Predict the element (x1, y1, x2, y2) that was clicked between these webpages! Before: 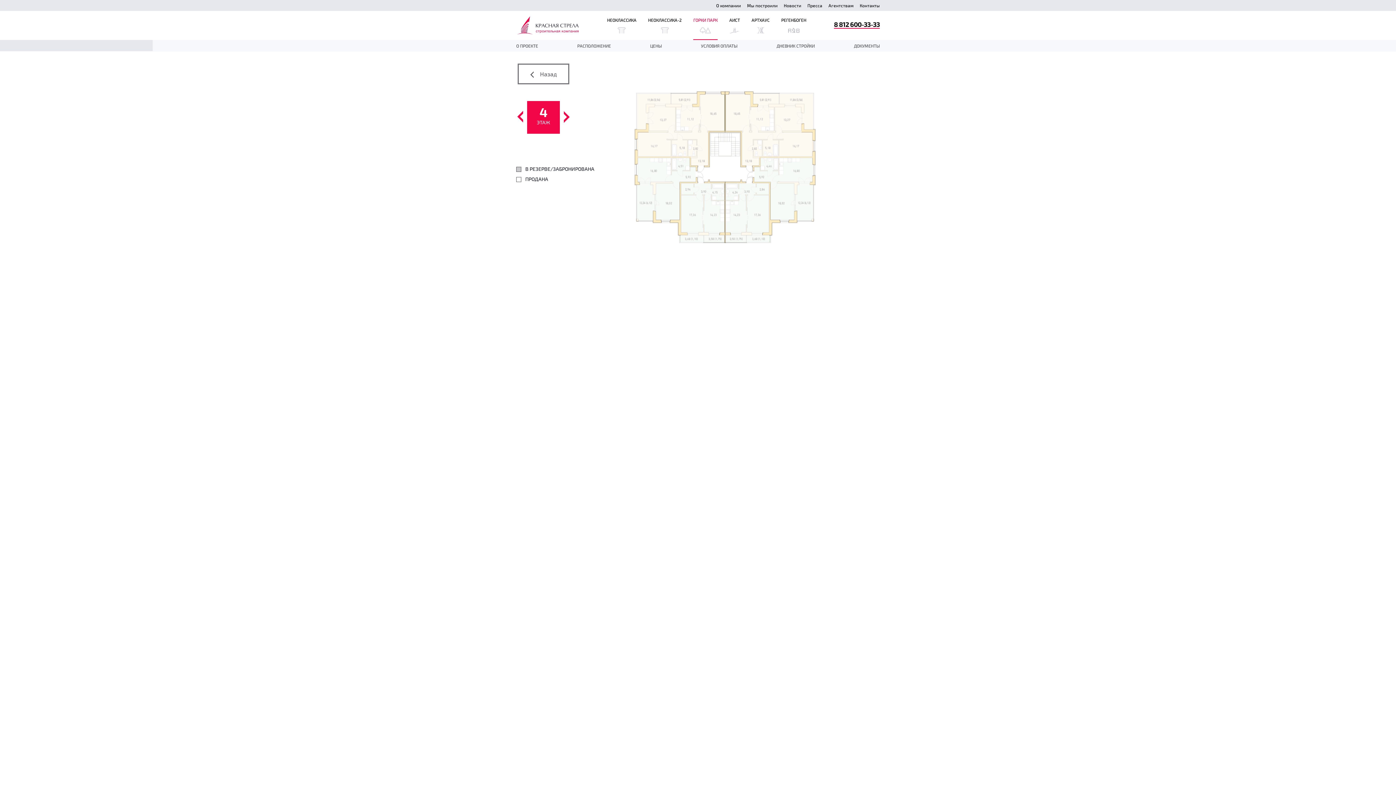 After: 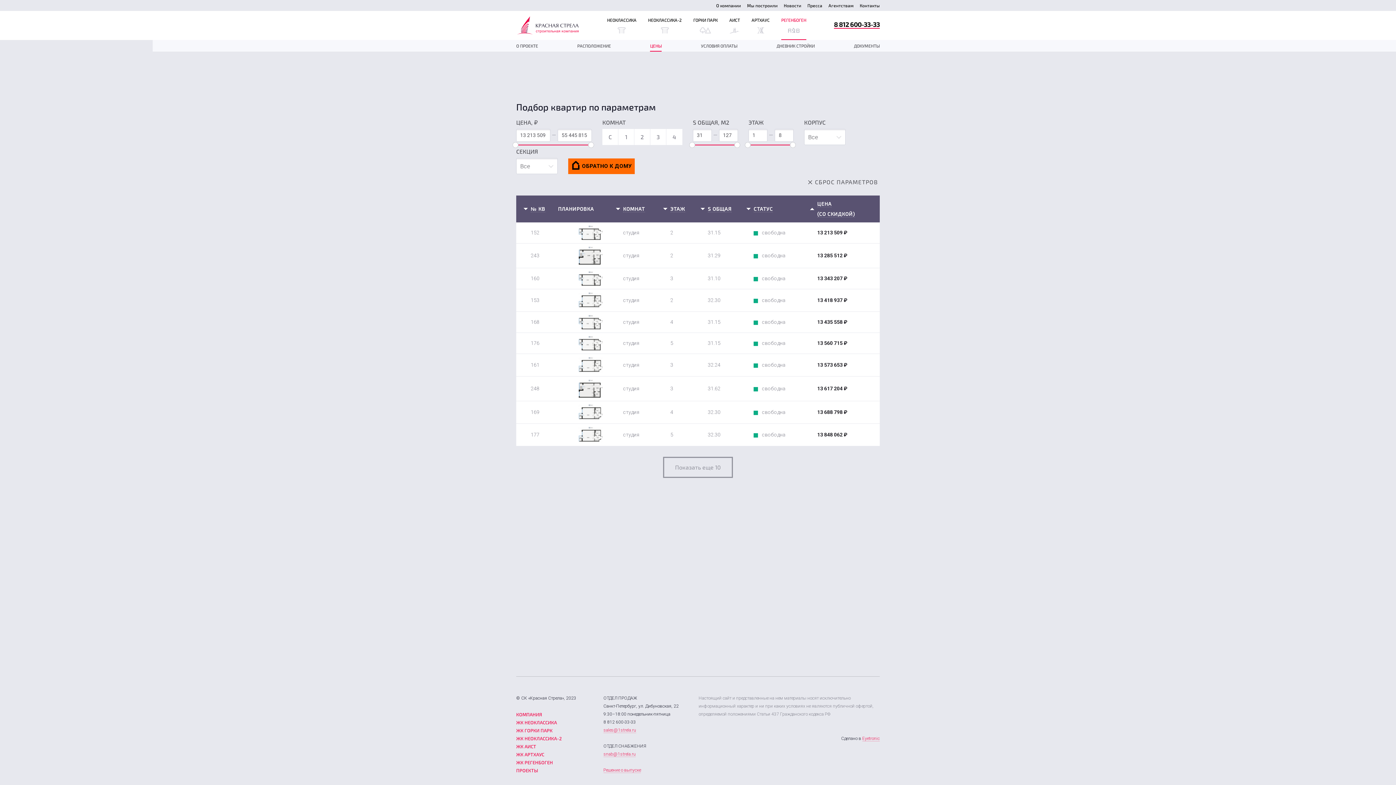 Action: label: РЕГЕНБОГЕН bbox: (781, 10, 806, 40)